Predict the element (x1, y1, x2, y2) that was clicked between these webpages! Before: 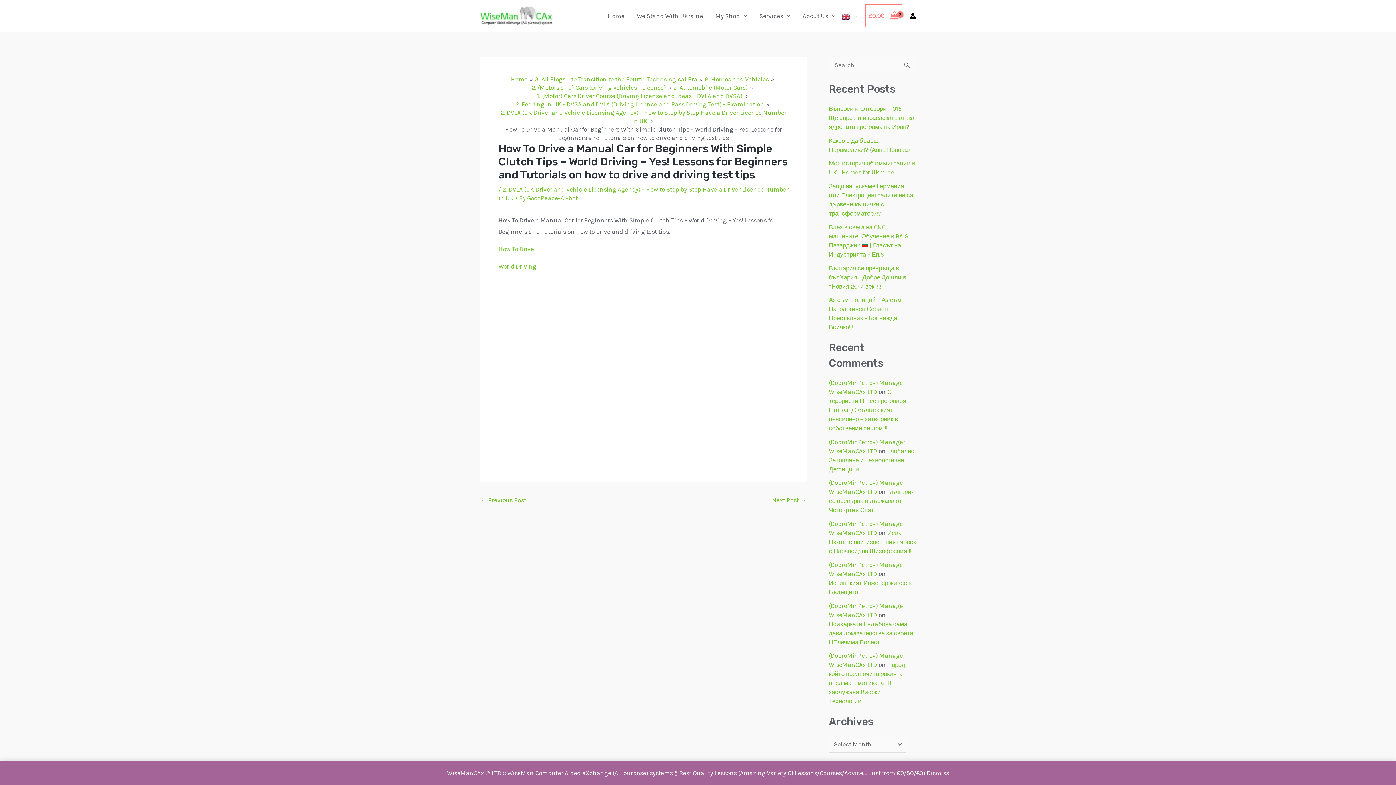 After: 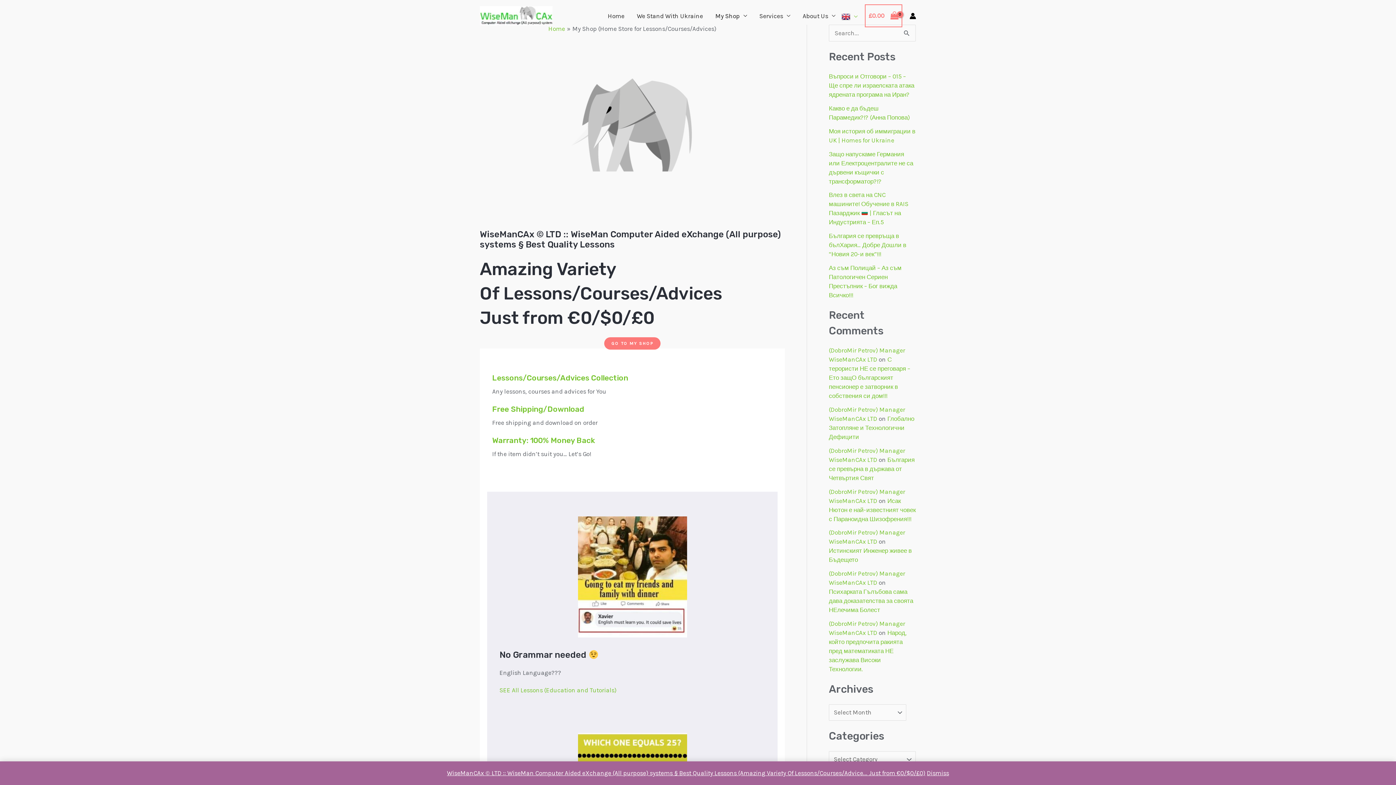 Action: bbox: (709, 1, 753, 30) label: My Shop